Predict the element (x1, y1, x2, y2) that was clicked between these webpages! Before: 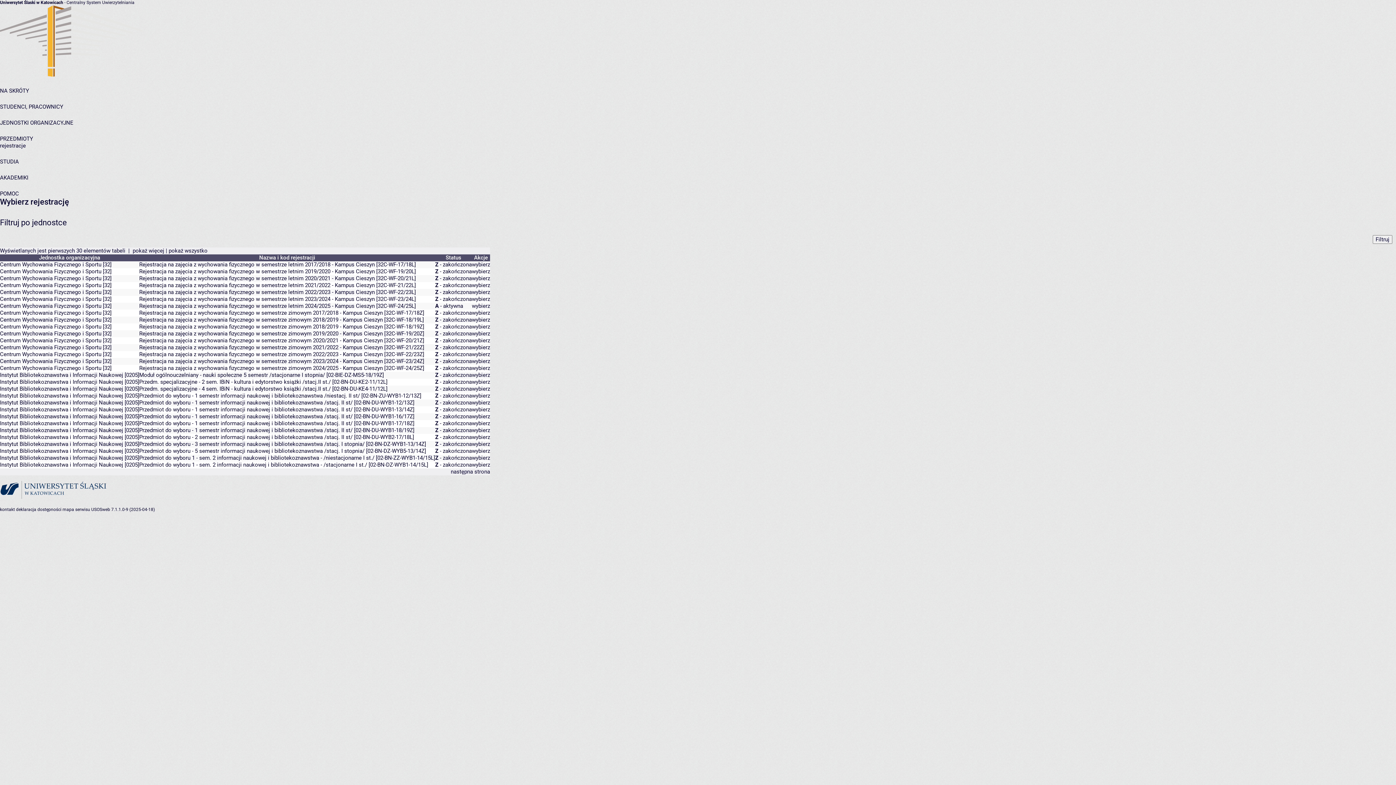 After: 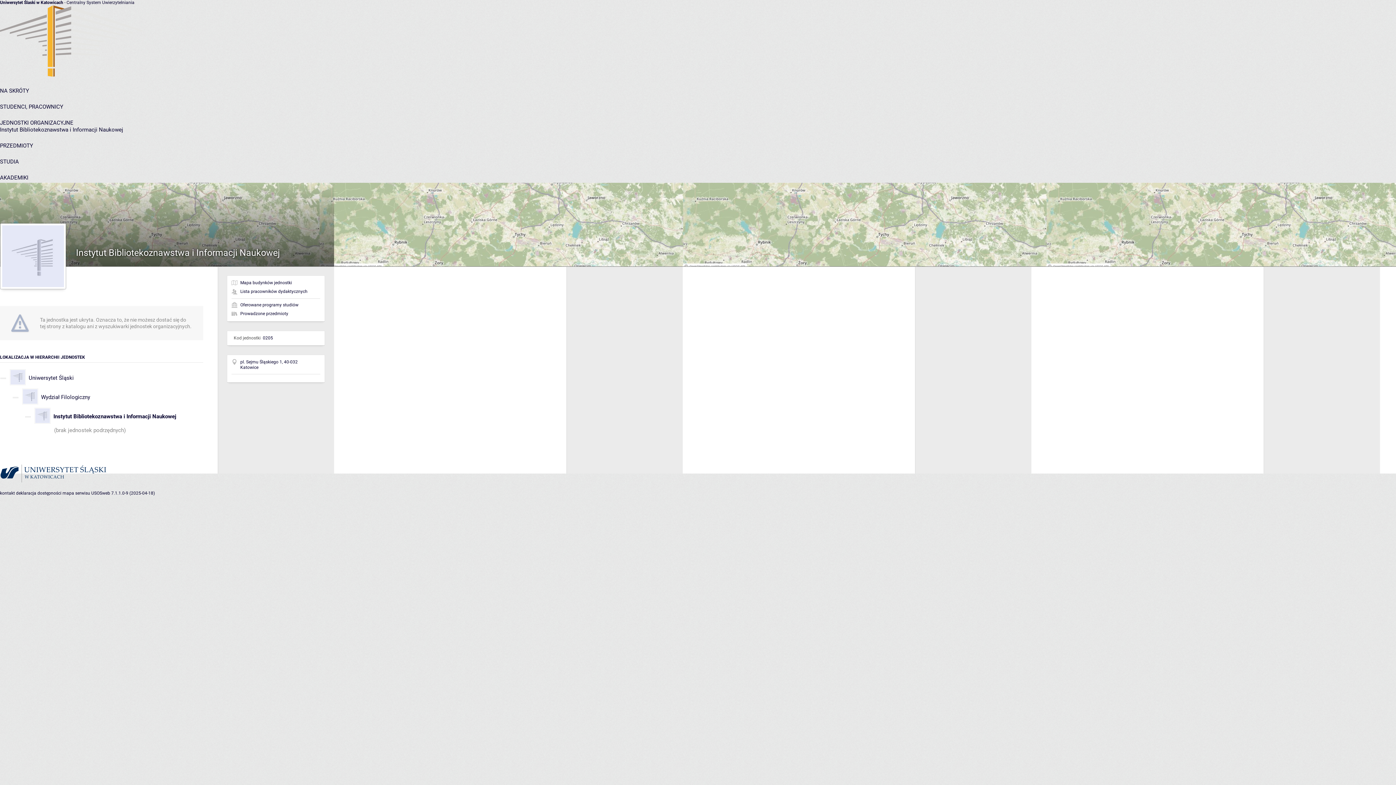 Action: bbox: (0, 413, 123, 420) label: Instytut Bibliotekoznawstwa i Informacji Naukowej